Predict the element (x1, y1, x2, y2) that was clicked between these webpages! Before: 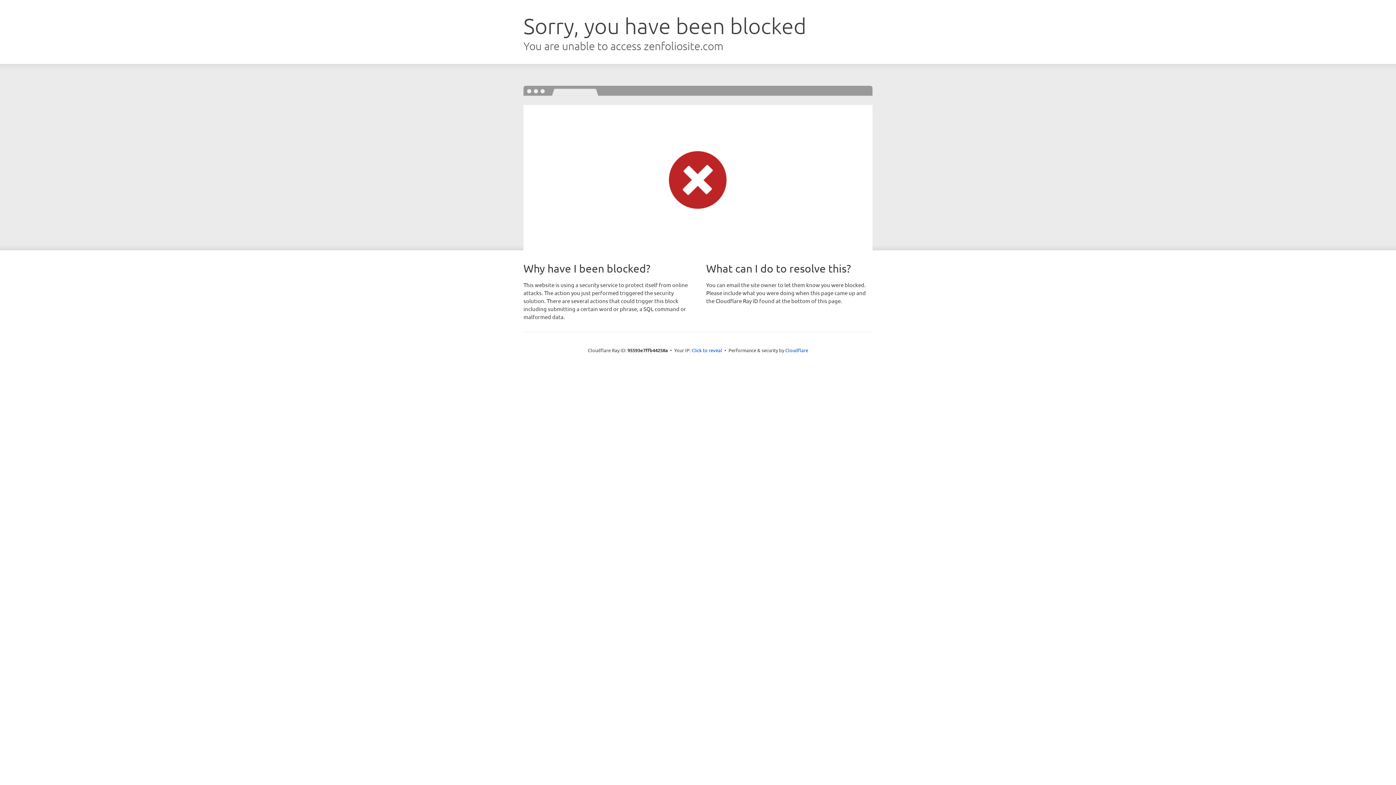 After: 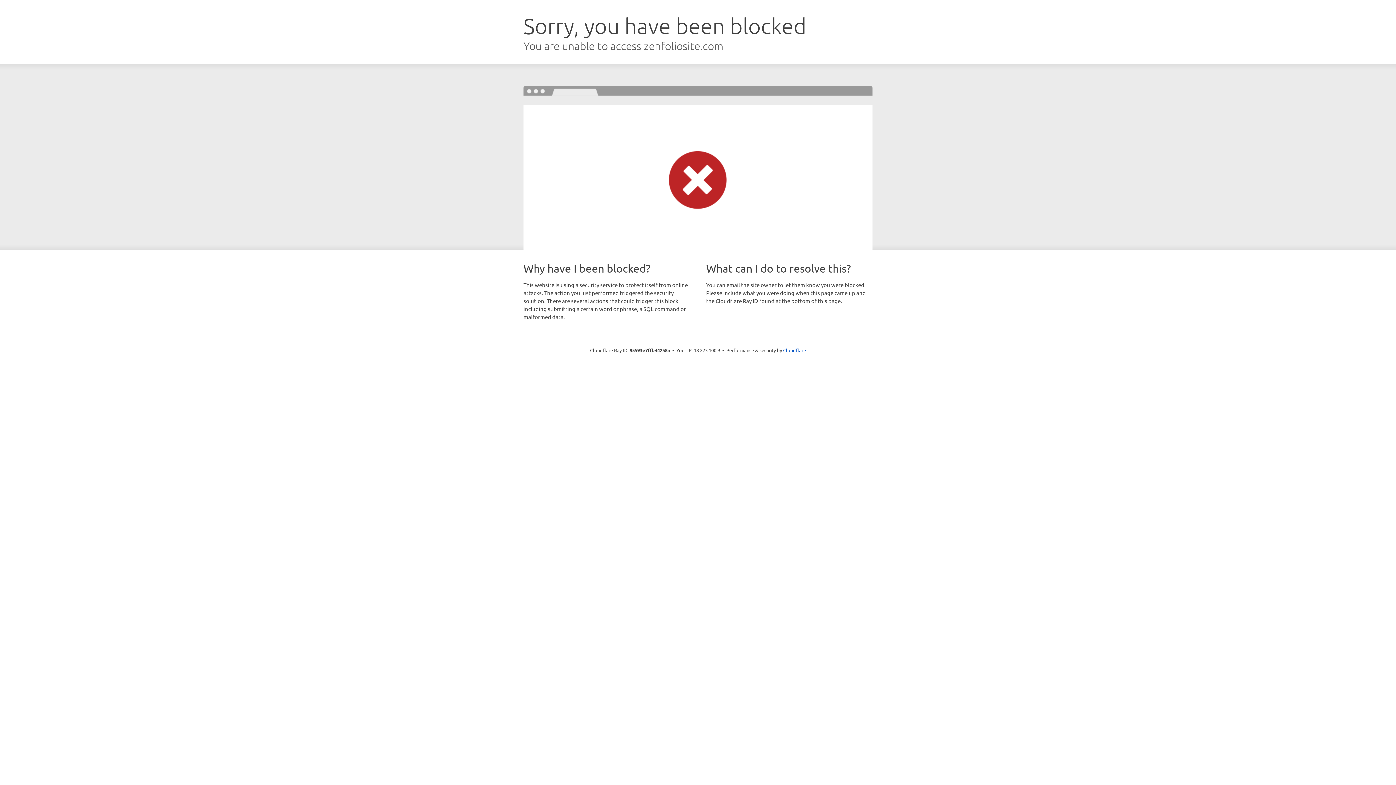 Action: label: Click to reveal bbox: (691, 346, 722, 353)